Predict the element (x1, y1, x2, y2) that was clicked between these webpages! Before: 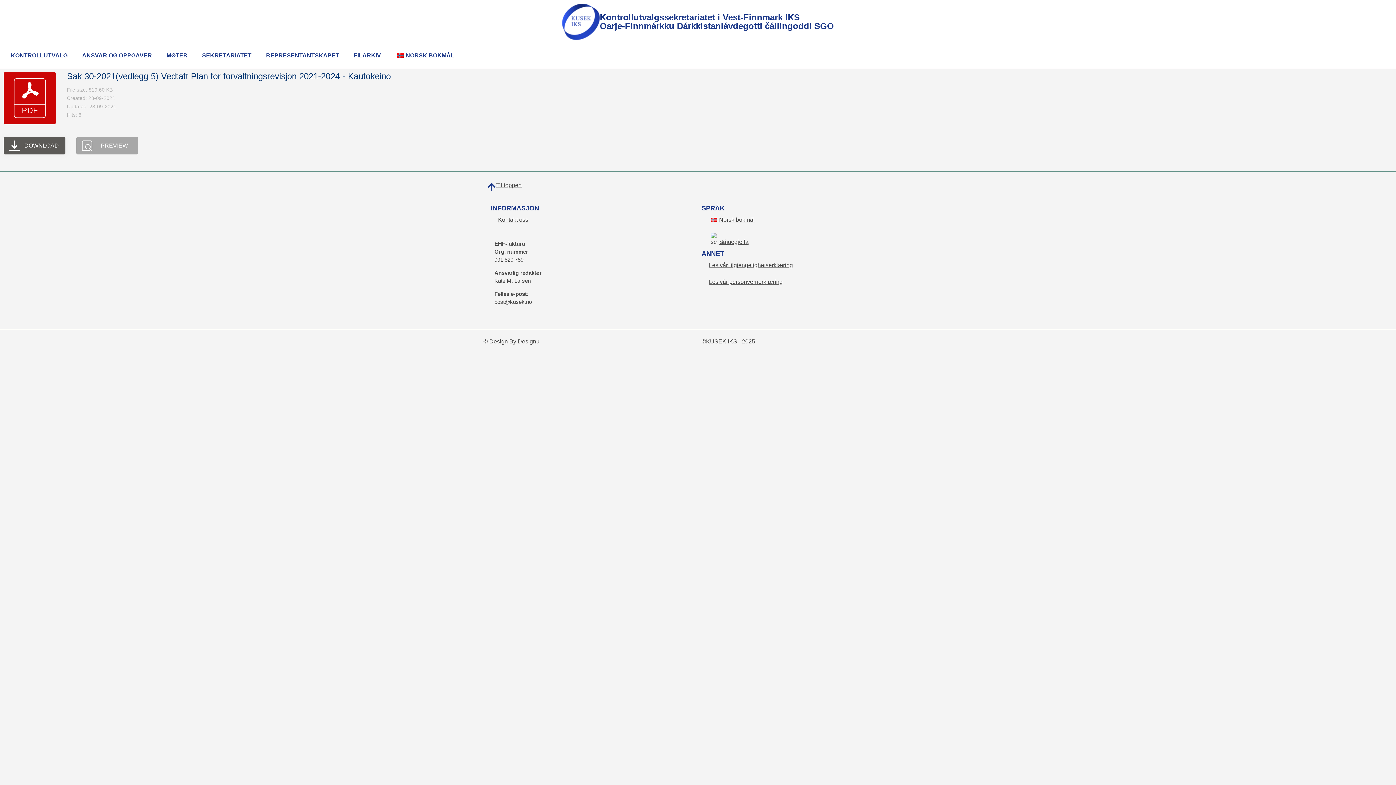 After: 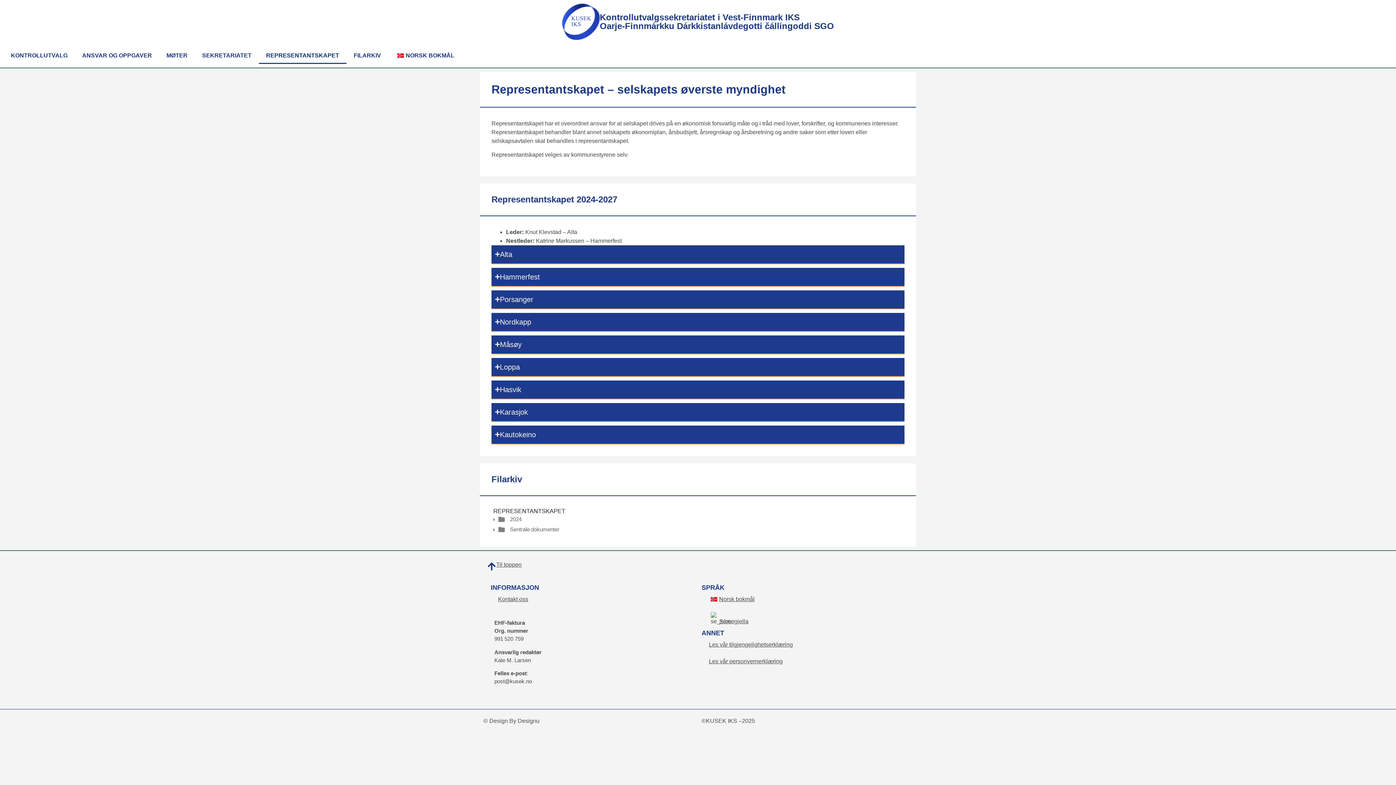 Action: bbox: (258, 47, 346, 64) label: REPRESENTANTSKAPET